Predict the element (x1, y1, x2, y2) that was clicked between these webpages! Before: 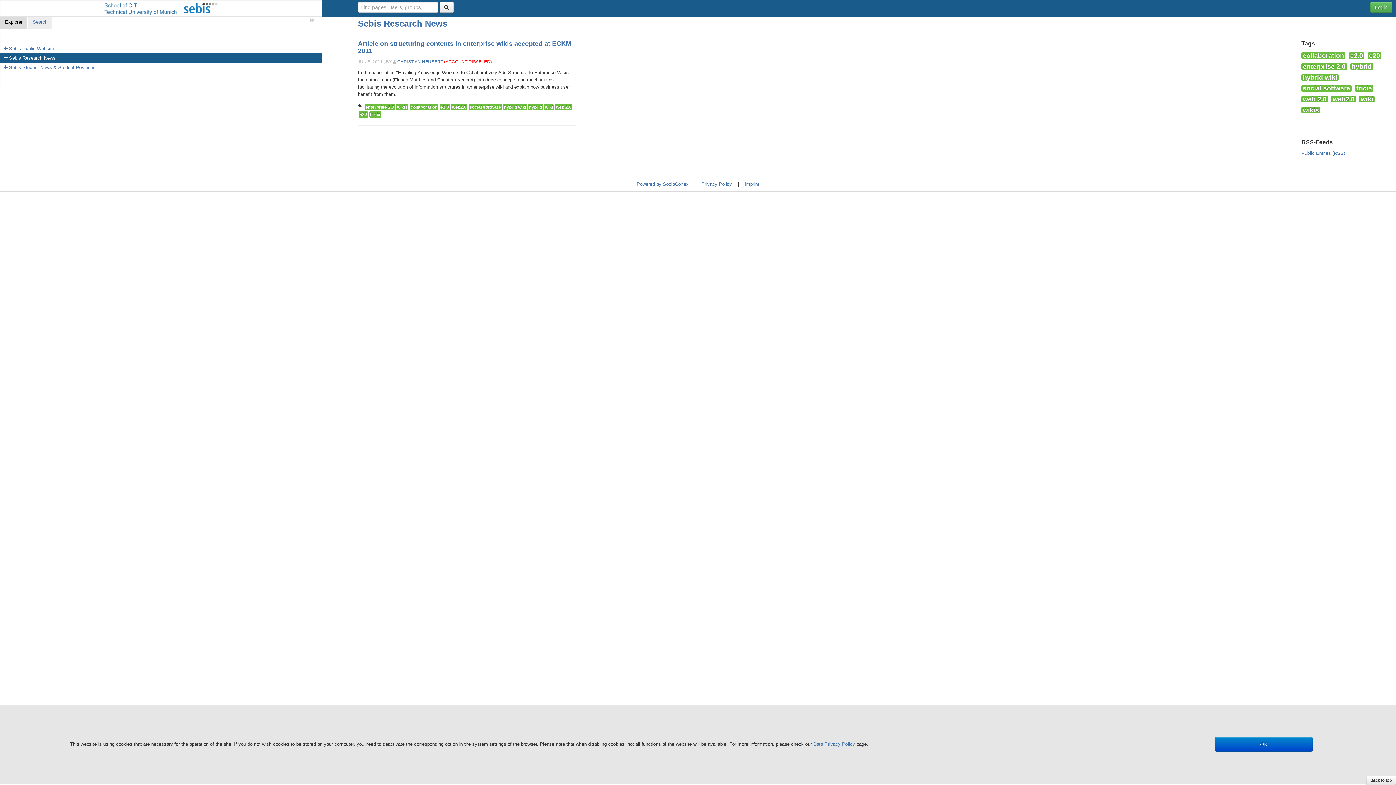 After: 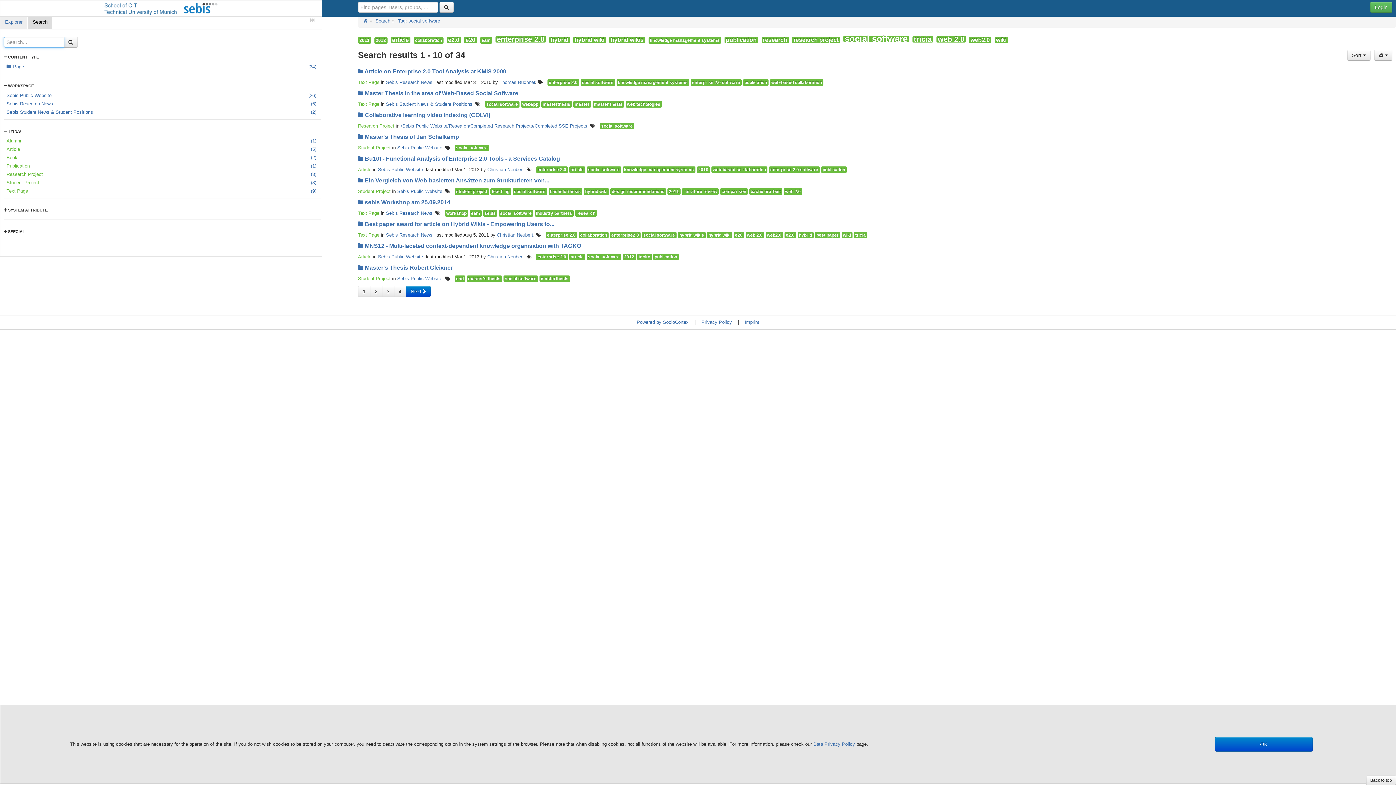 Action: label: social software bbox: (468, 104, 501, 110)